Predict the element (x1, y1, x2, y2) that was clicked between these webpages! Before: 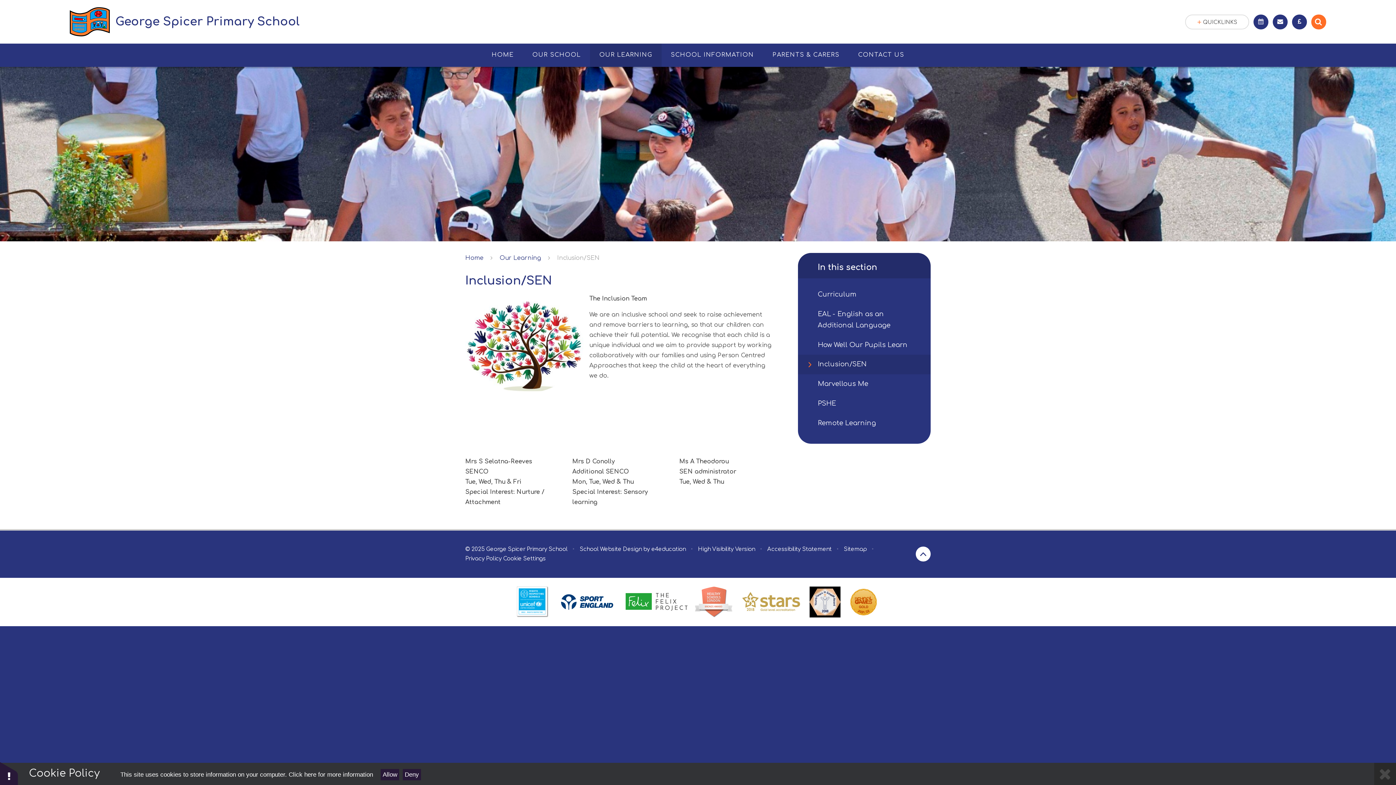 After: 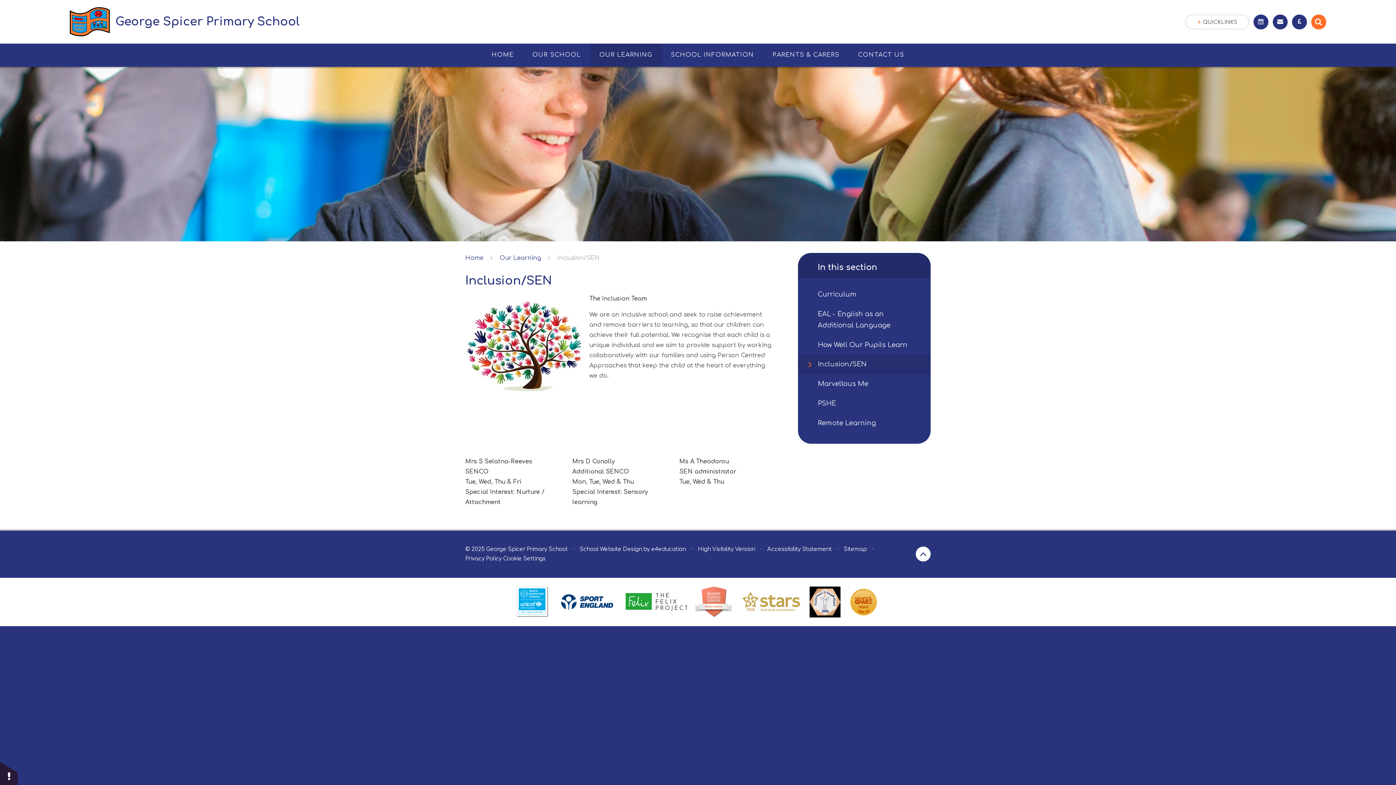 Action: bbox: (1374, 763, 1396, 785)